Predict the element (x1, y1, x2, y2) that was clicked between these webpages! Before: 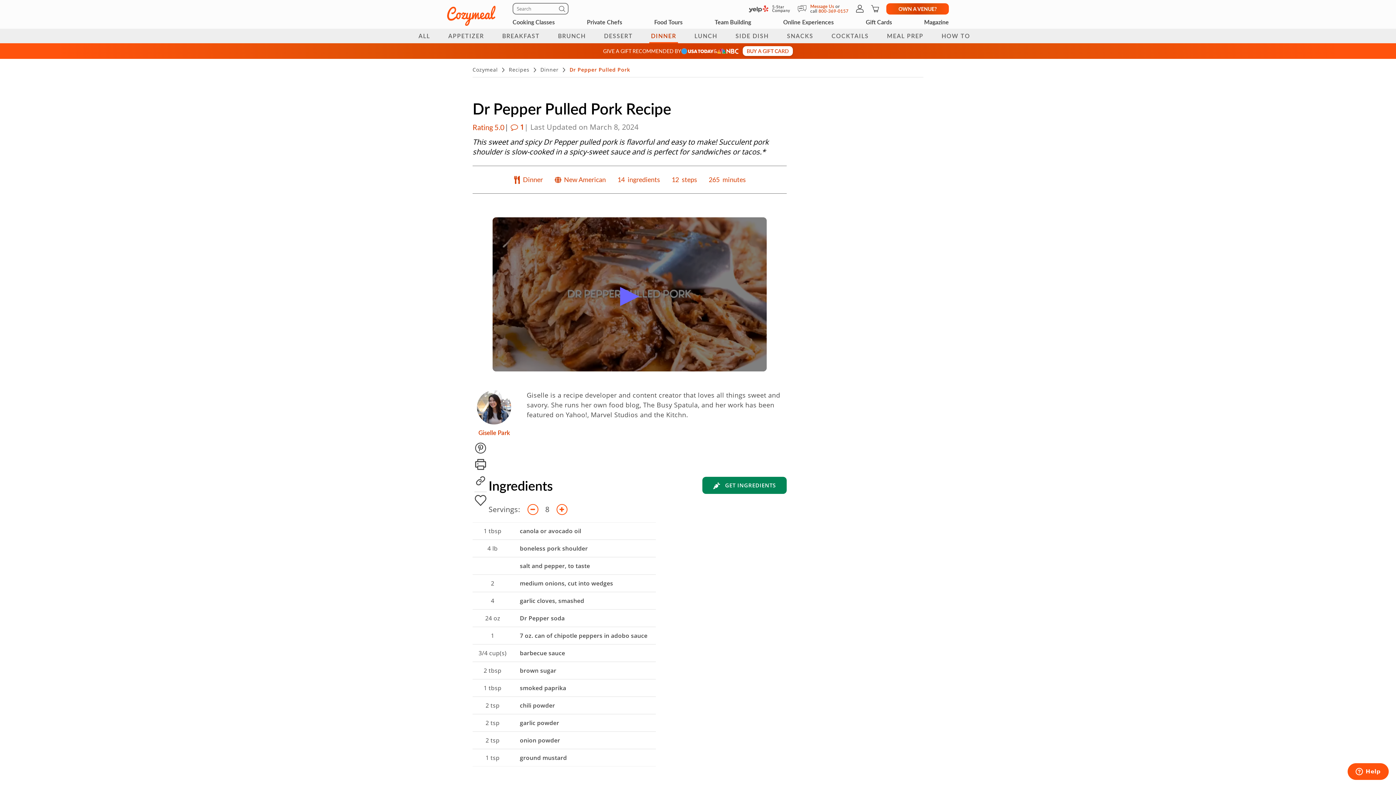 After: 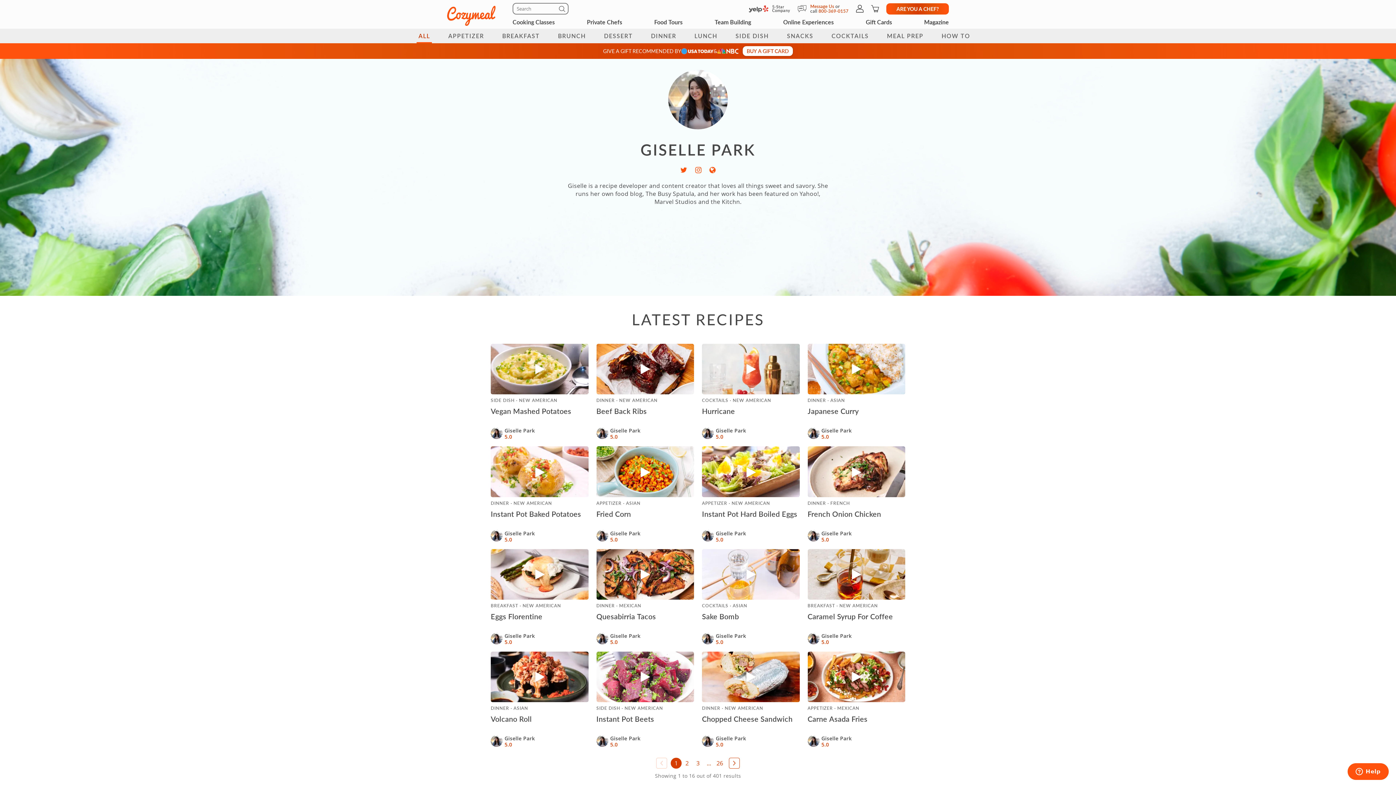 Action: bbox: (472, 390, 515, 440) label: Giselle Park